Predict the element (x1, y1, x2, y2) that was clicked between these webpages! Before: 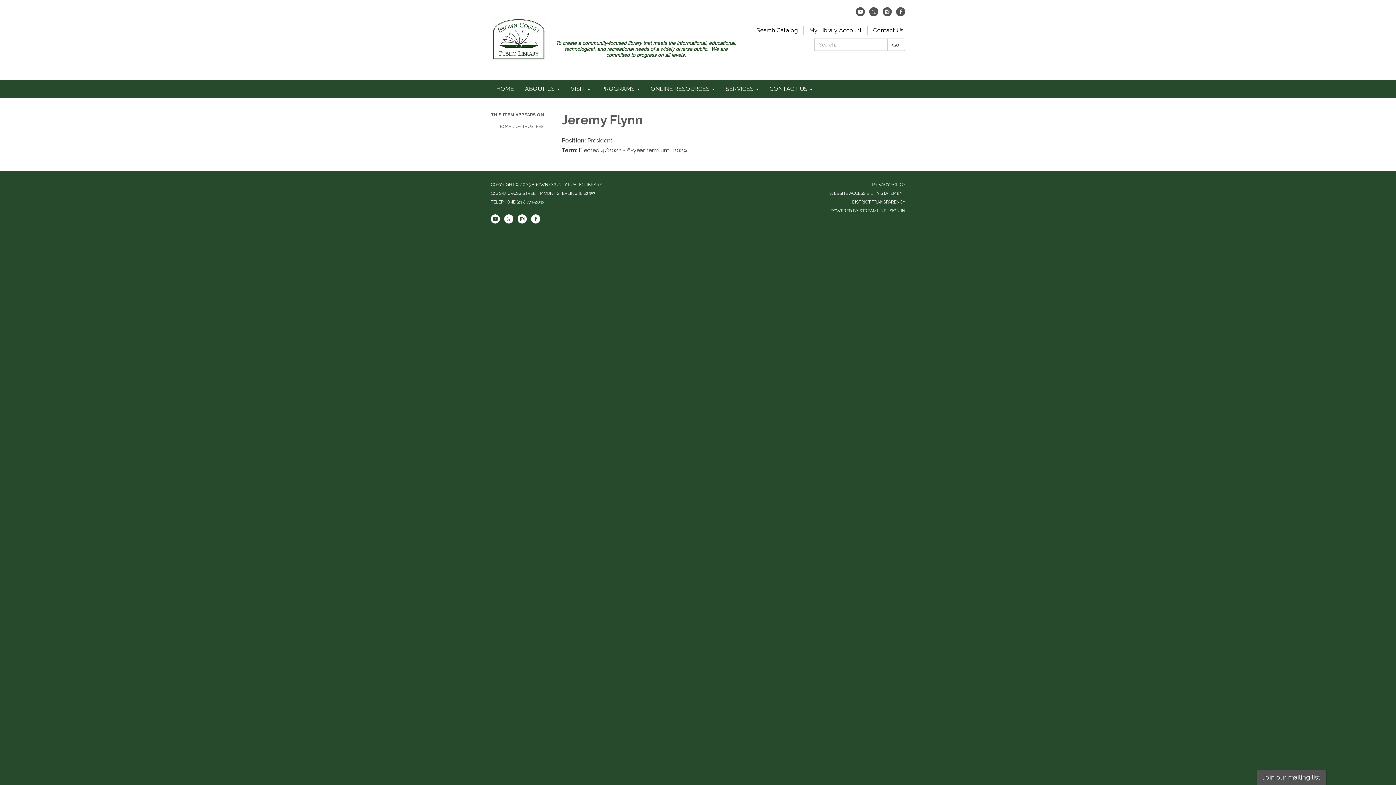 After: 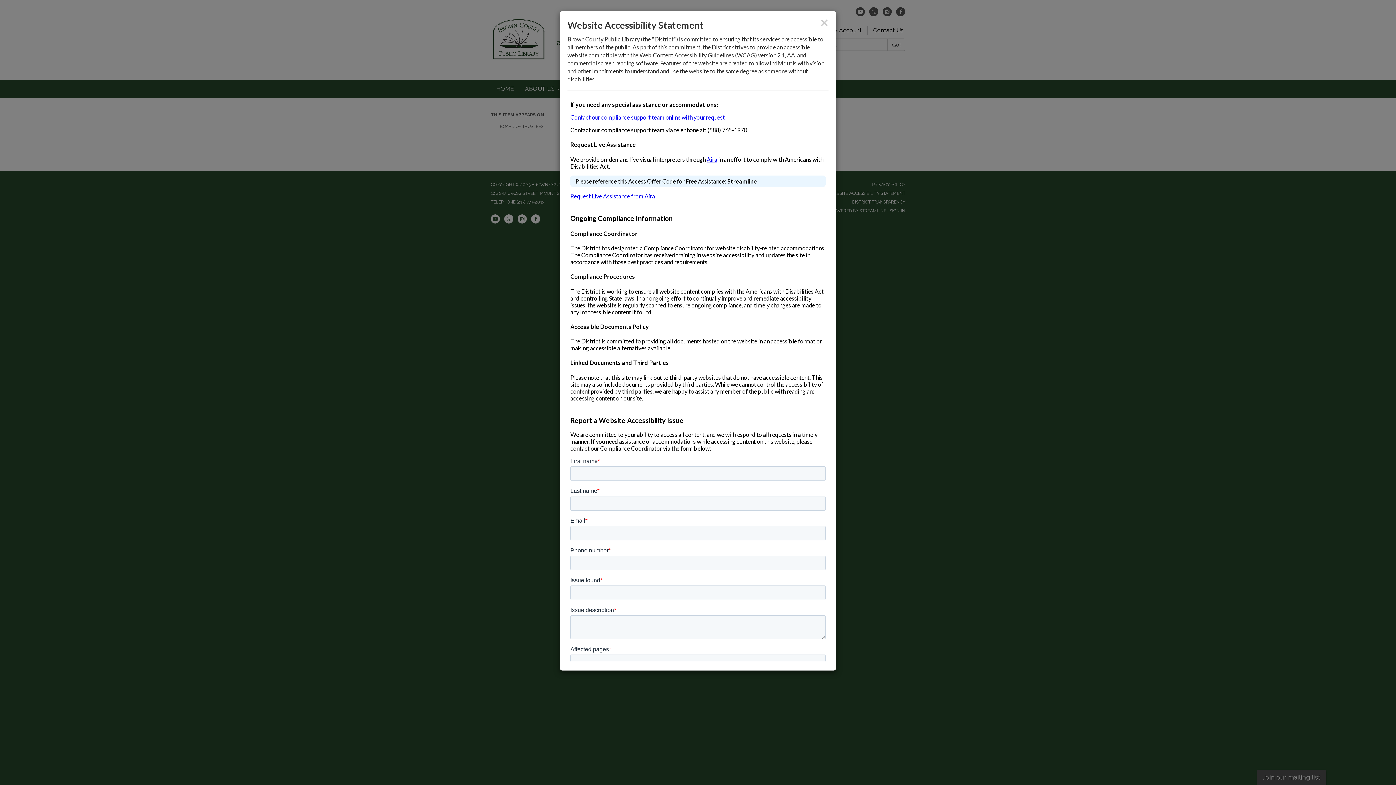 Action: label: WEBSITE ACCESSIBILITY STATEMENT bbox: (829, 190, 905, 196)